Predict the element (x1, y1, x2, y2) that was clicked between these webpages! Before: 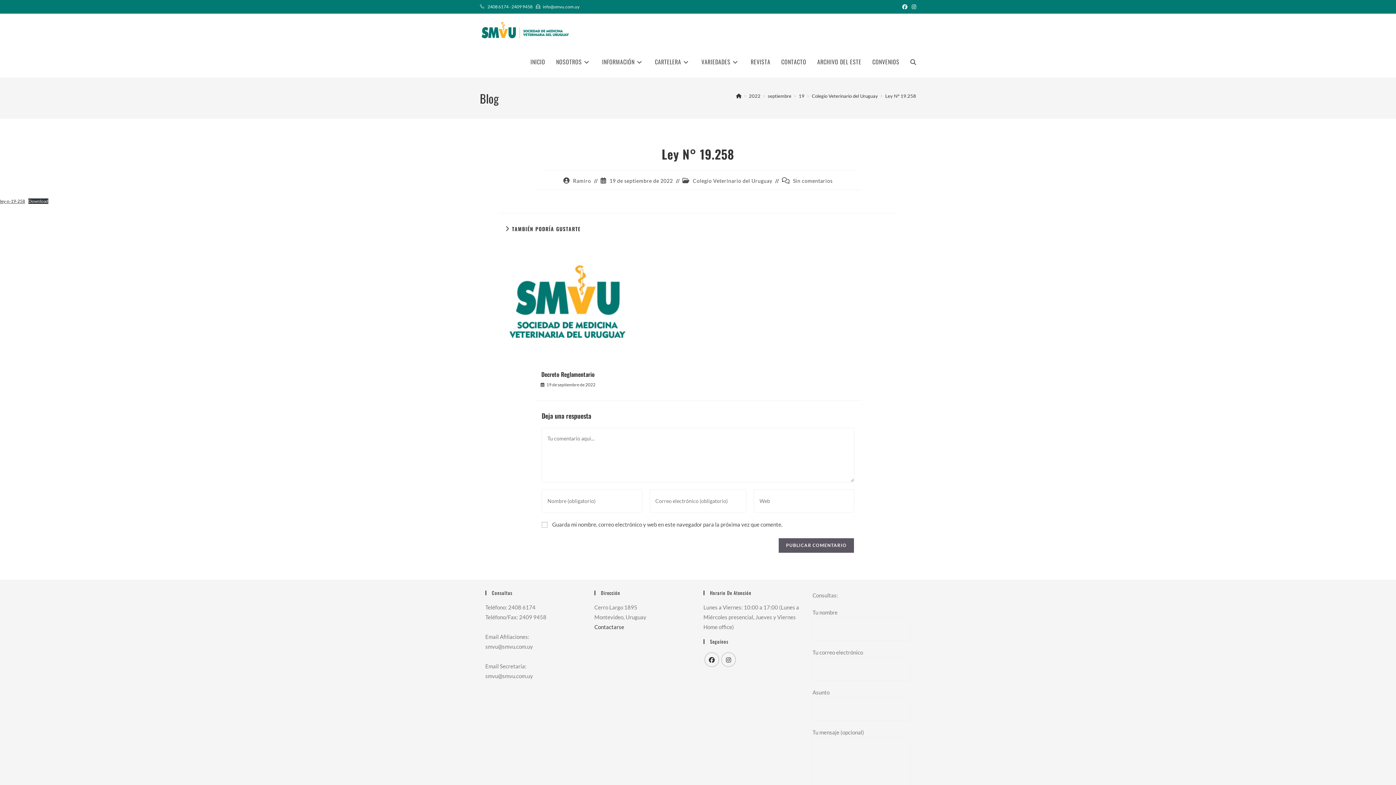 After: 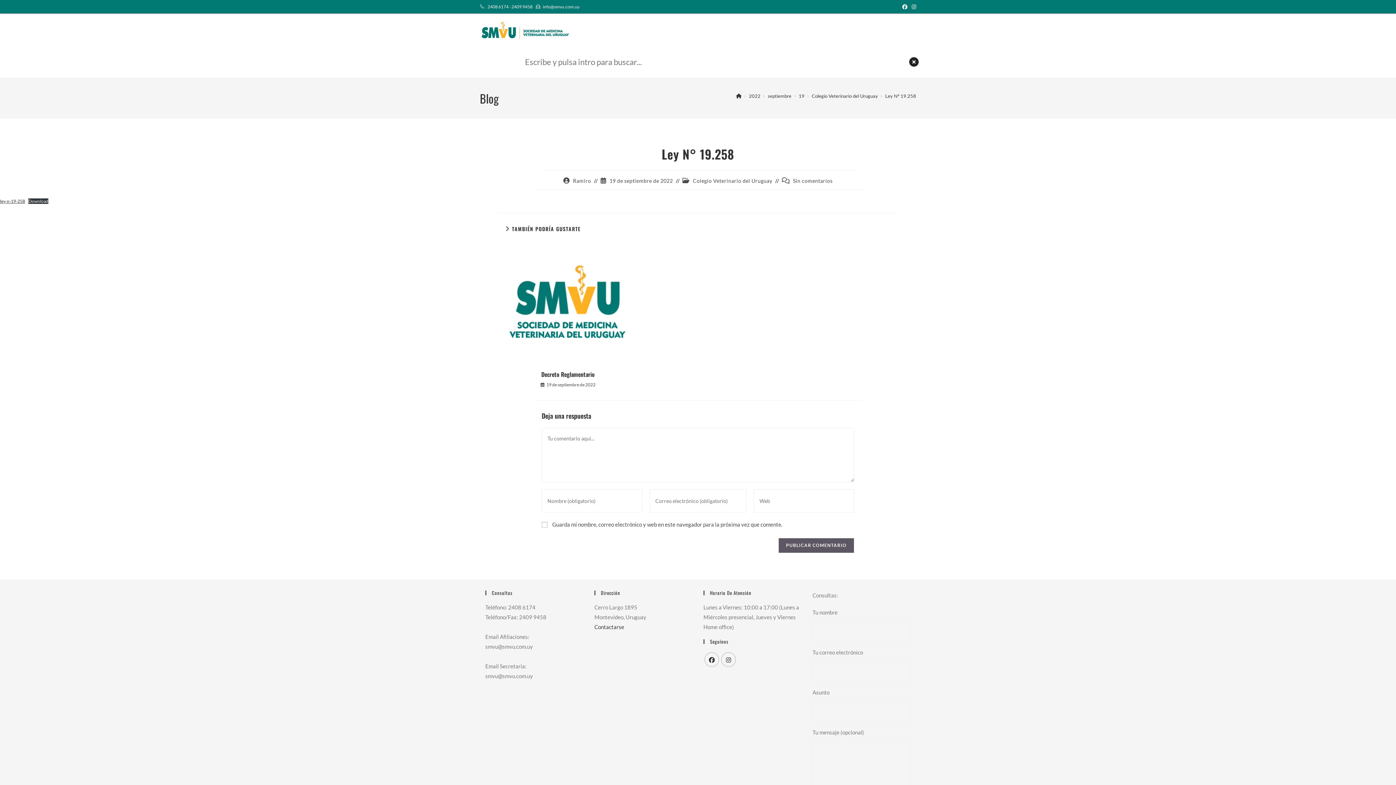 Action: label: ALTERNAR BÚSQUEDA DE LA WEB bbox: (905, 45, 921, 77)